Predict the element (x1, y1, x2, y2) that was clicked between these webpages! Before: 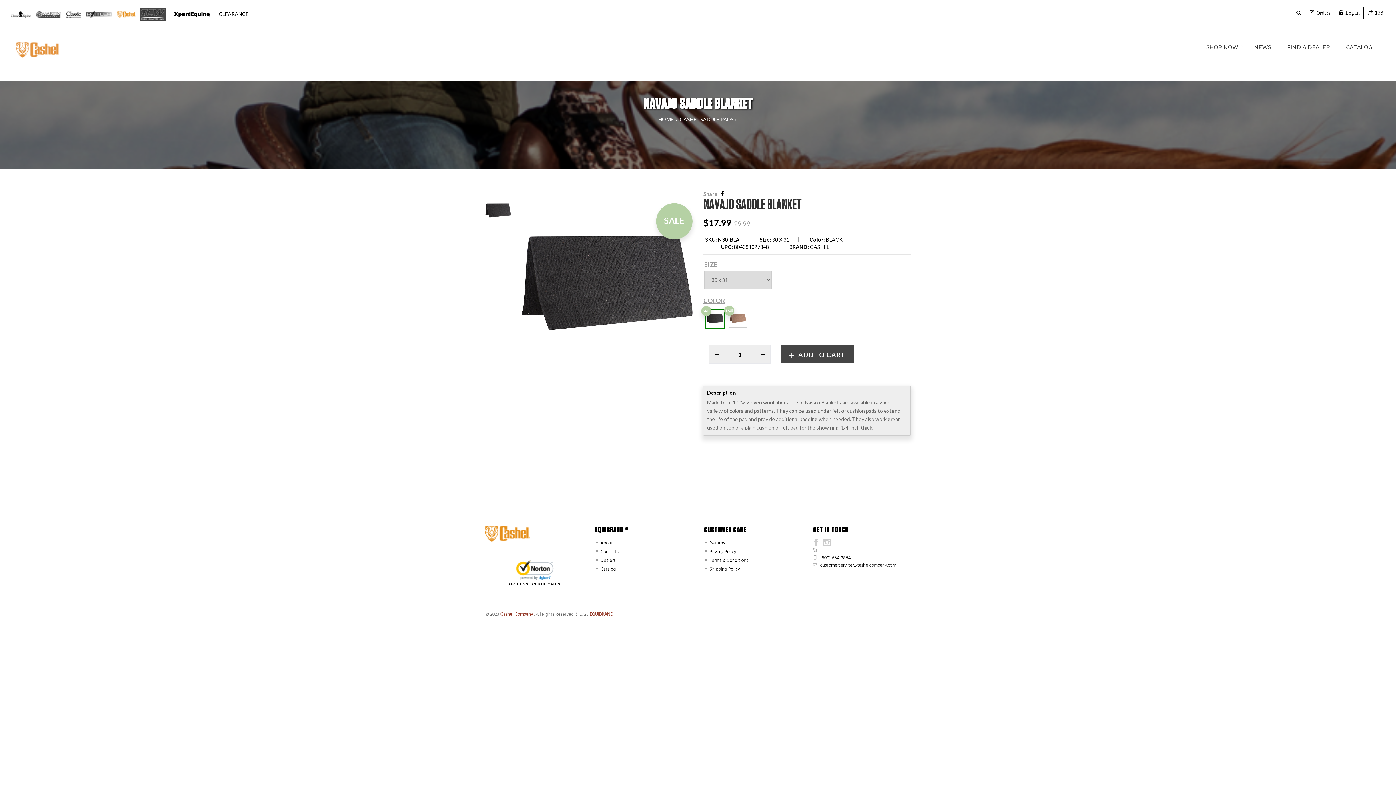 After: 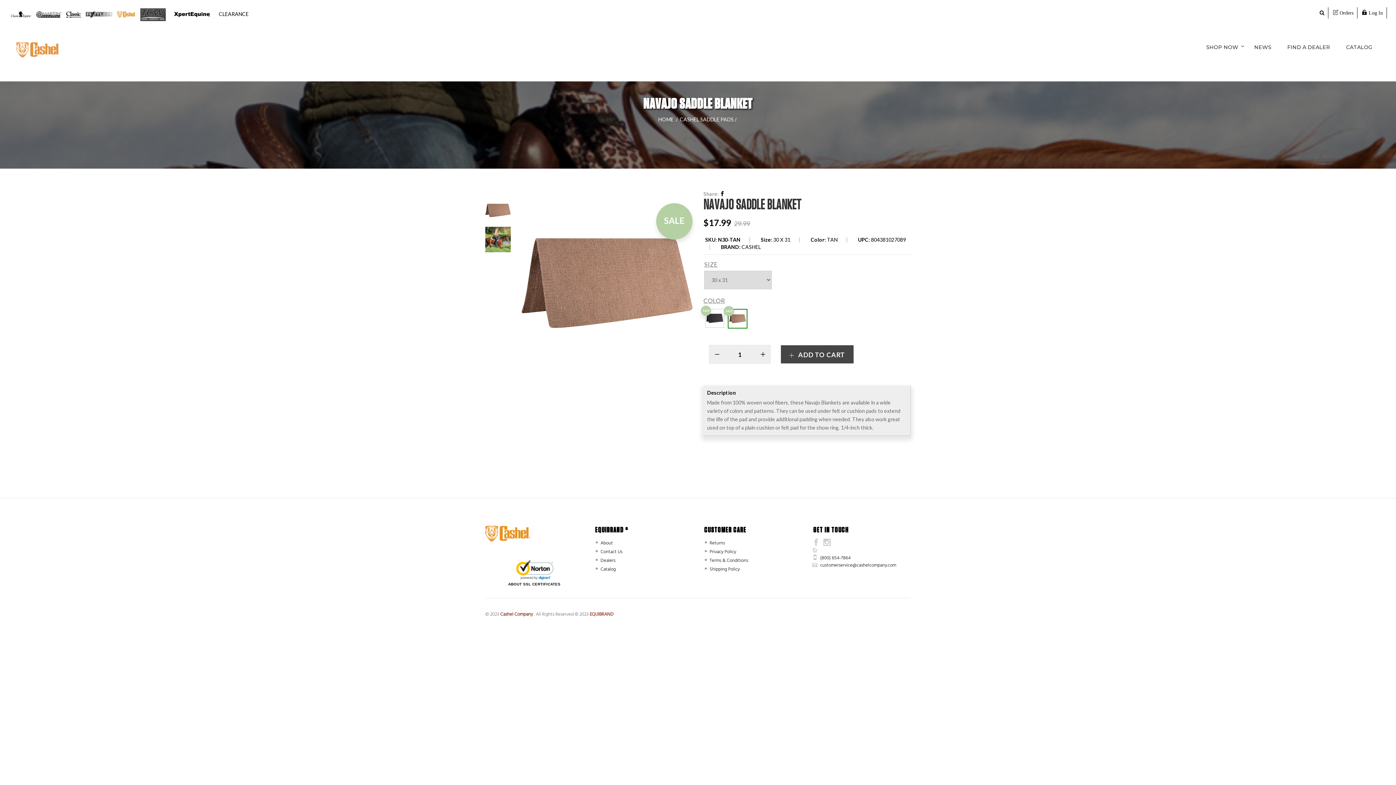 Action: label: SALE bbox: (728, 309, 747, 328)